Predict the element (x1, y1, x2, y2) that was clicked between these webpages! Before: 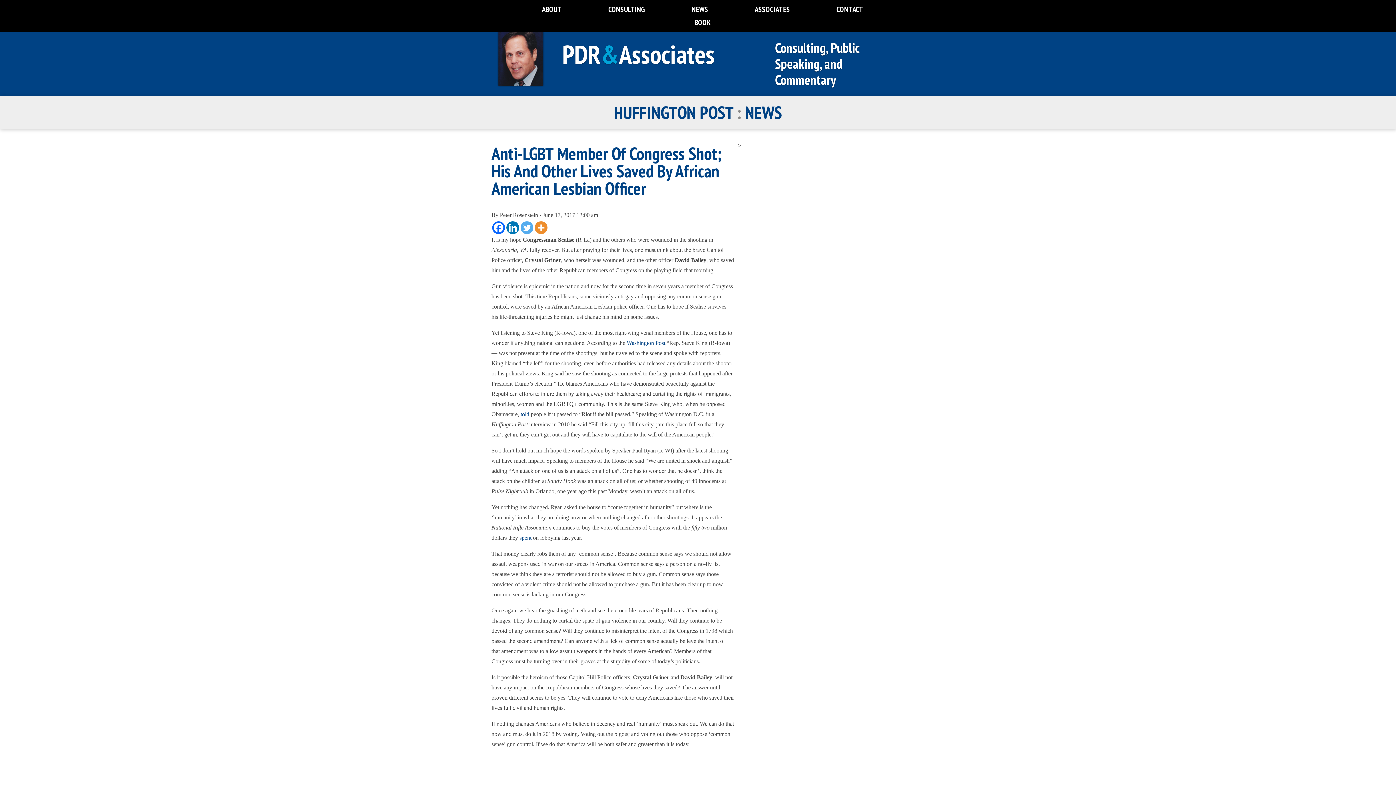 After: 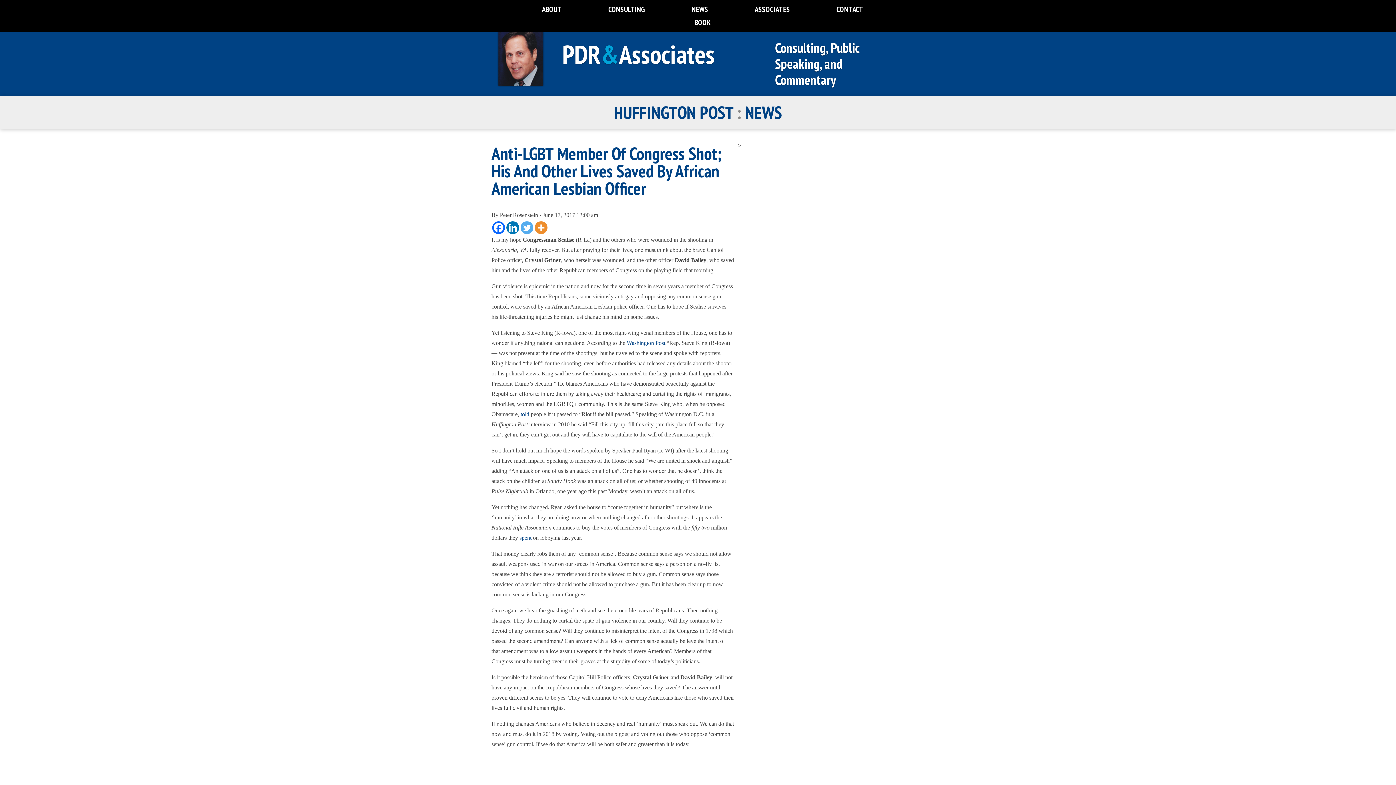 Action: bbox: (506, 221, 519, 234) label: Linkedin